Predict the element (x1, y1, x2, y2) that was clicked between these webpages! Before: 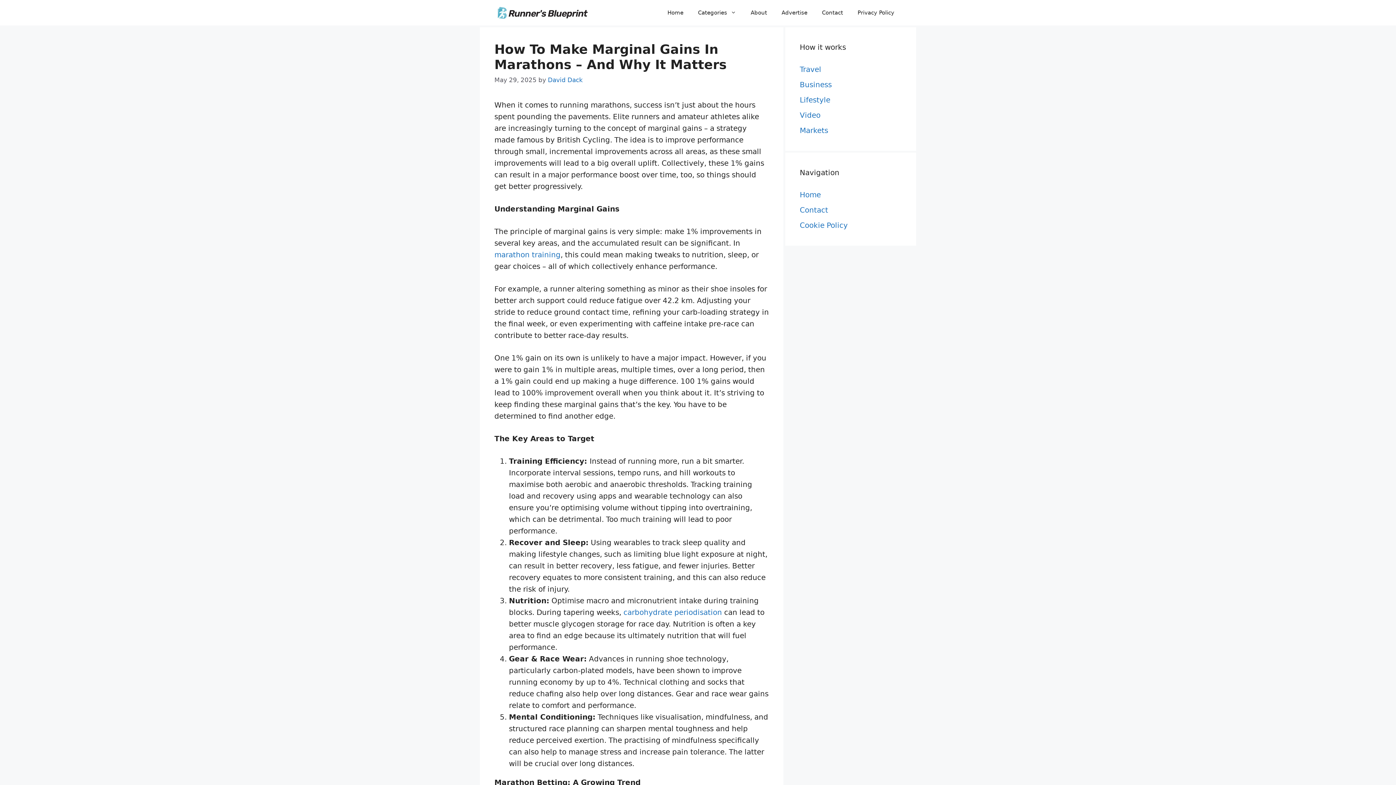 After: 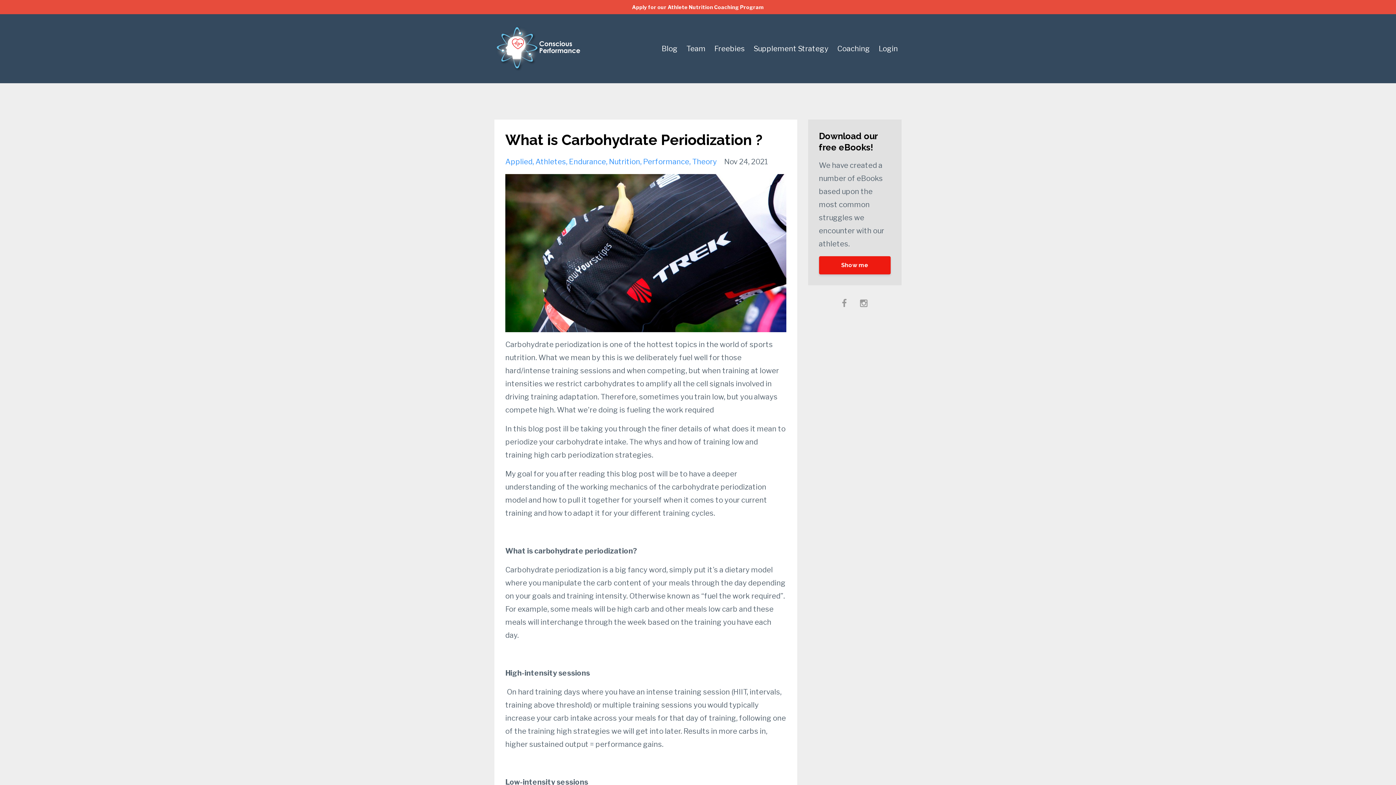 Action: label: carbohydrate periodisation bbox: (623, 608, 722, 616)